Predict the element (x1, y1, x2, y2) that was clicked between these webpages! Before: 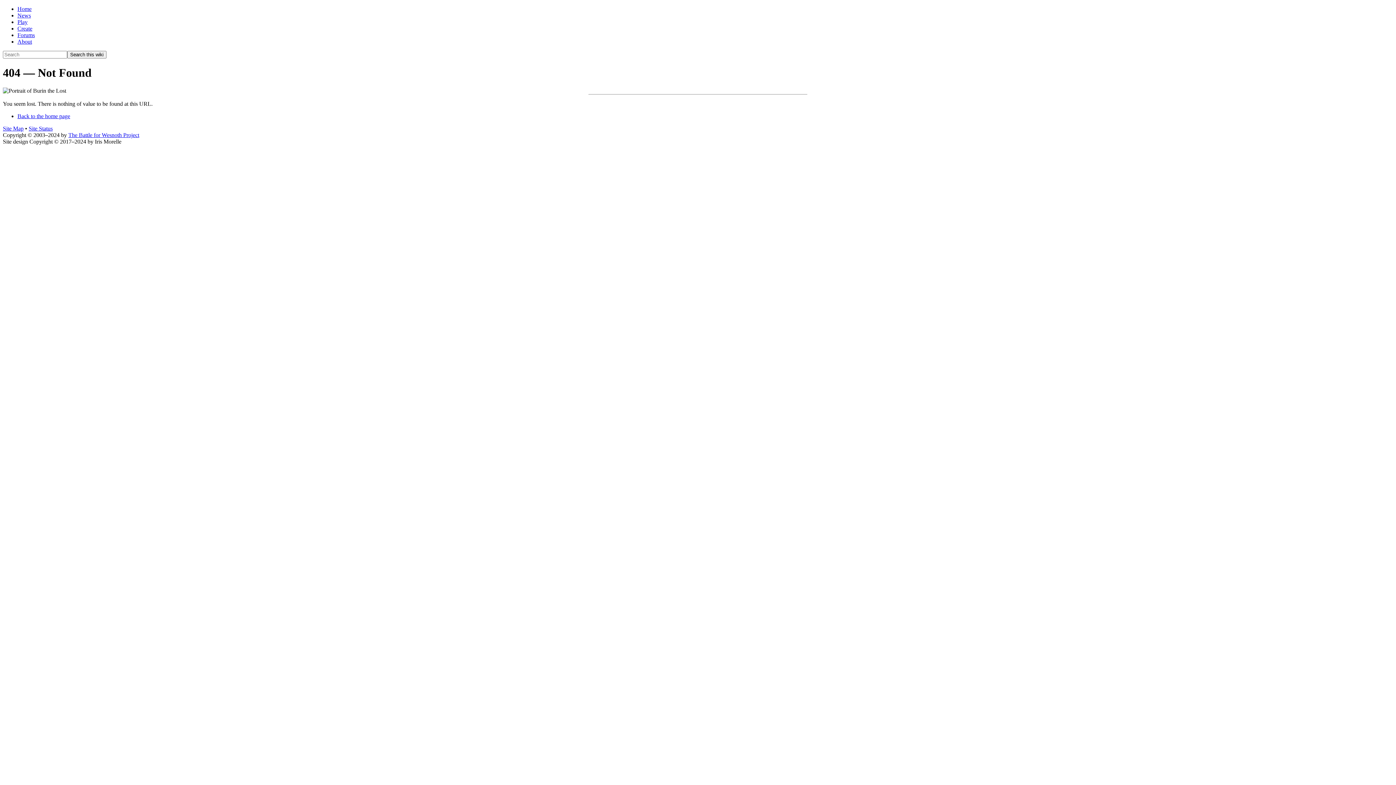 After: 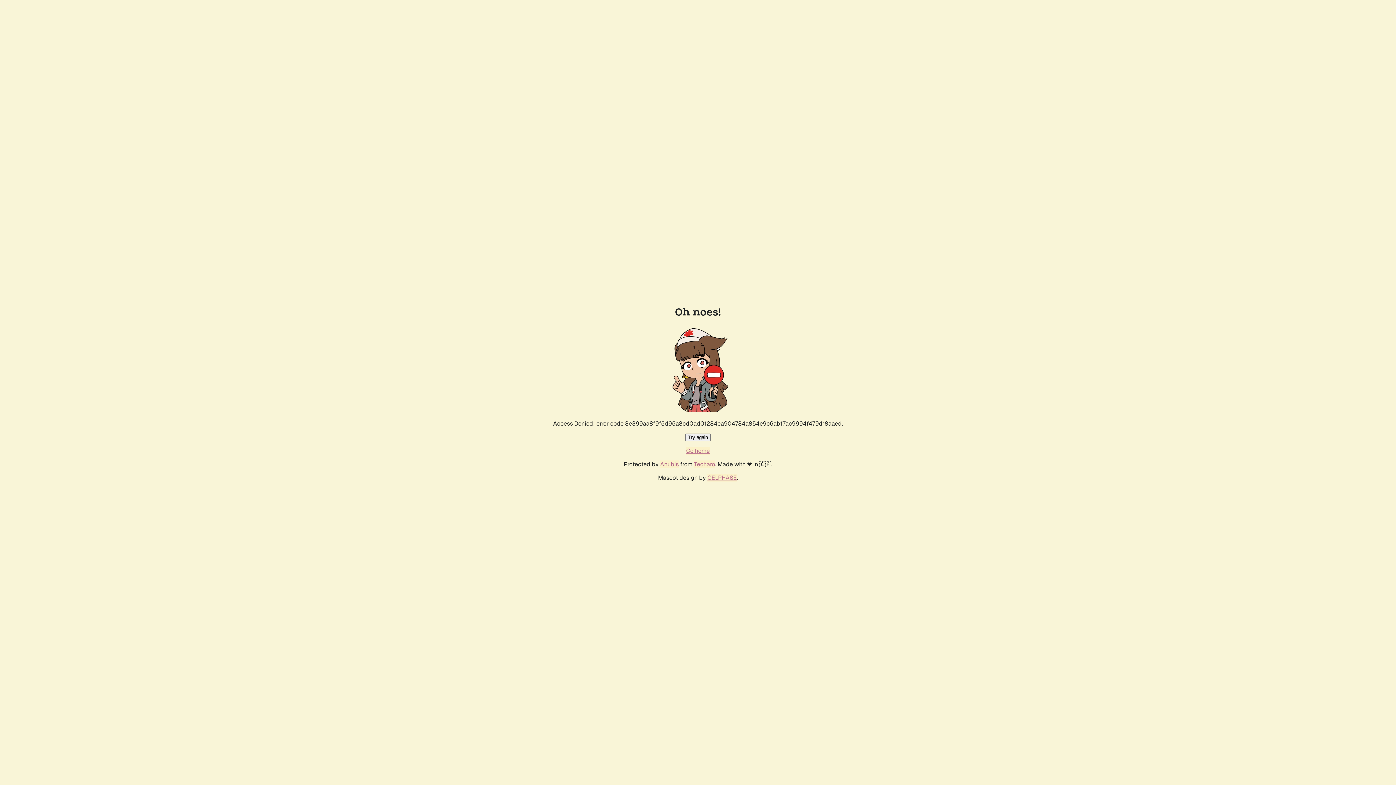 Action: label: Site Status bbox: (28, 125, 52, 131)